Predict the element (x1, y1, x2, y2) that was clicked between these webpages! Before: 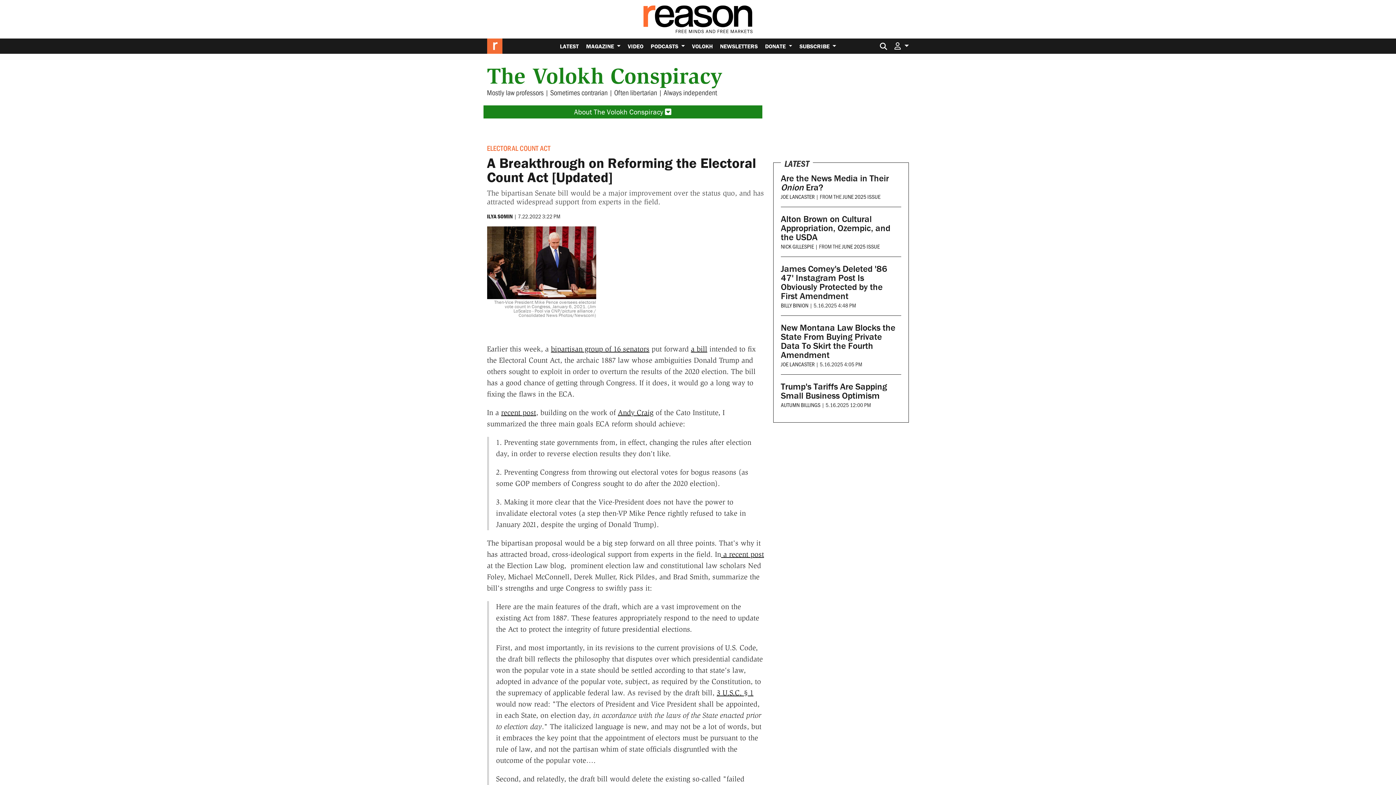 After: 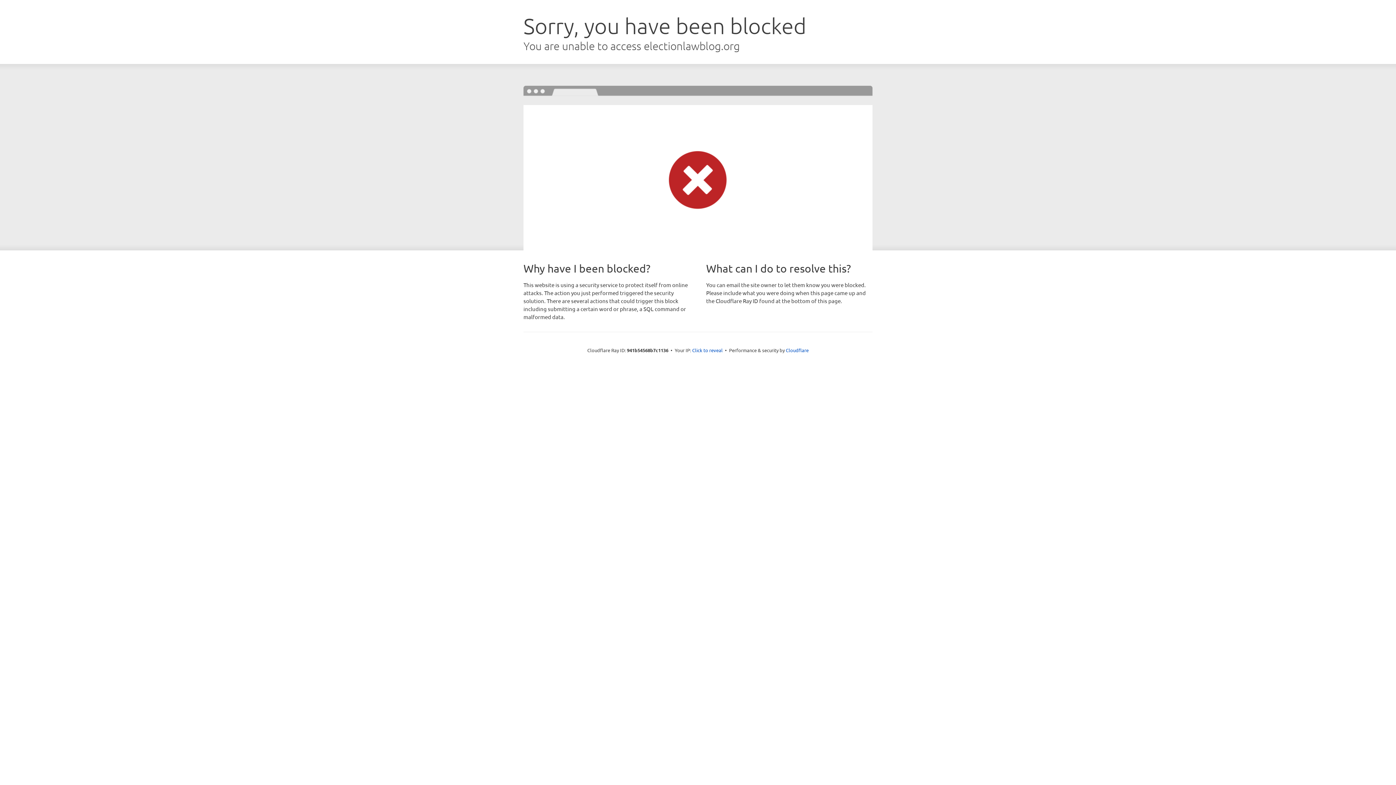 Action: bbox: (721, 550, 764, 558) label:  a recent post